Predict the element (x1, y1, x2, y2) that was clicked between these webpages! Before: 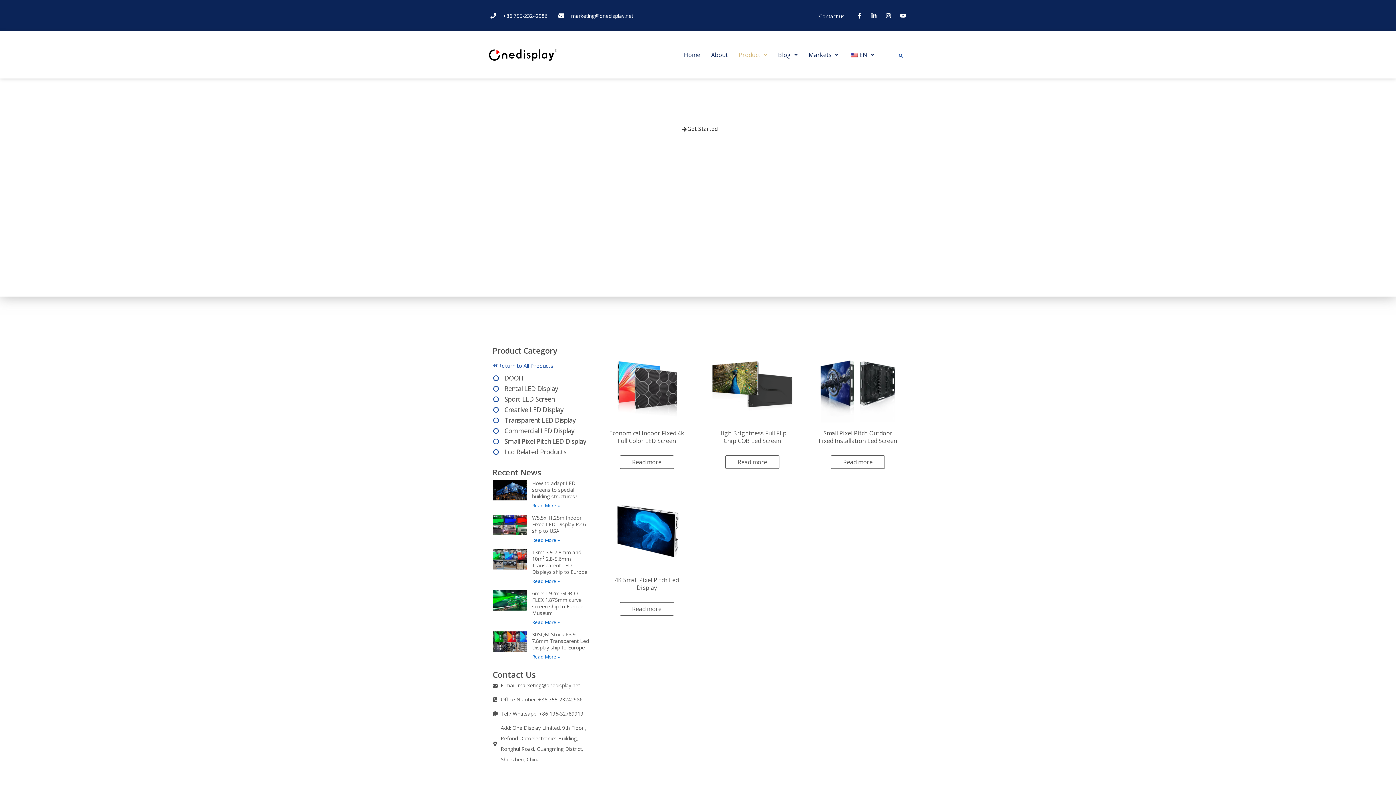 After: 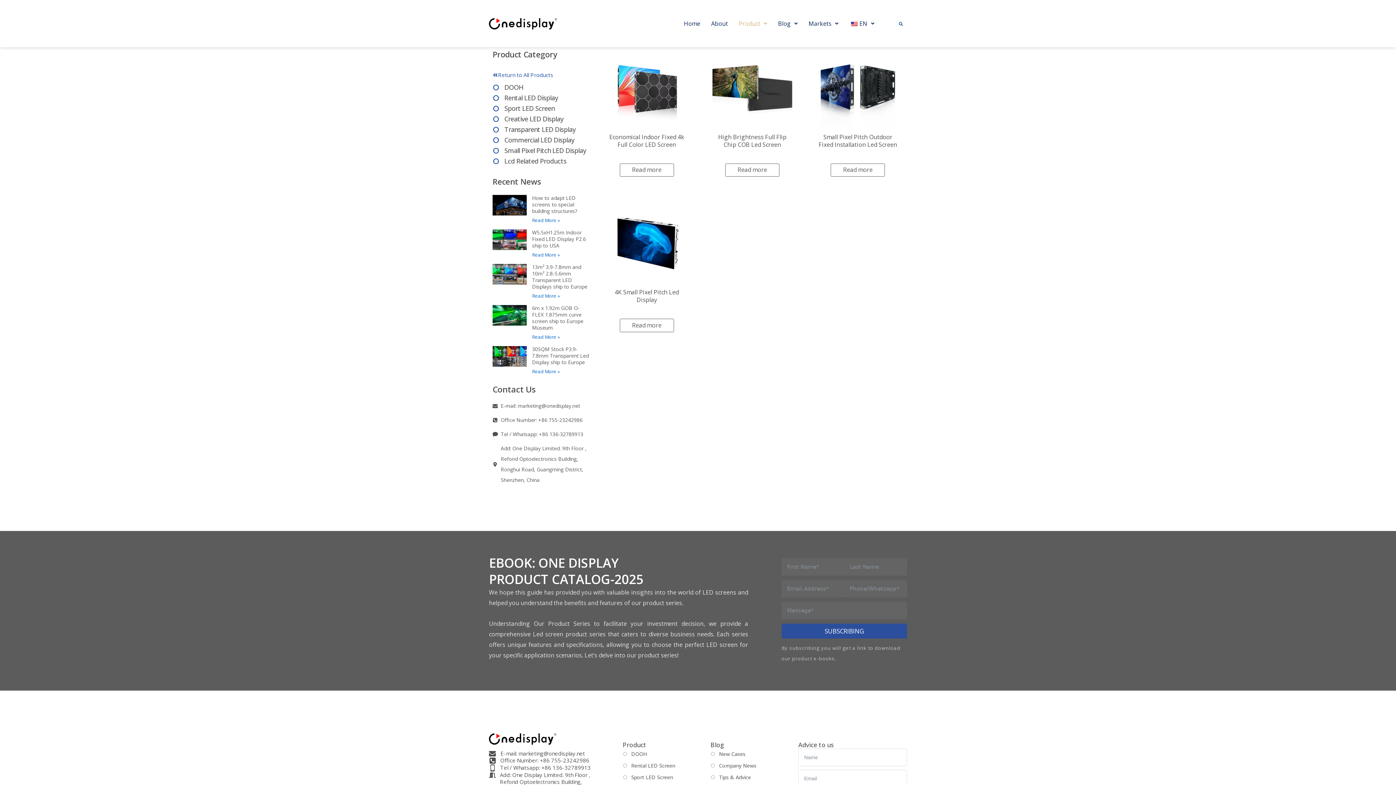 Action: bbox: (669, 120, 727, 137) label: Get Started